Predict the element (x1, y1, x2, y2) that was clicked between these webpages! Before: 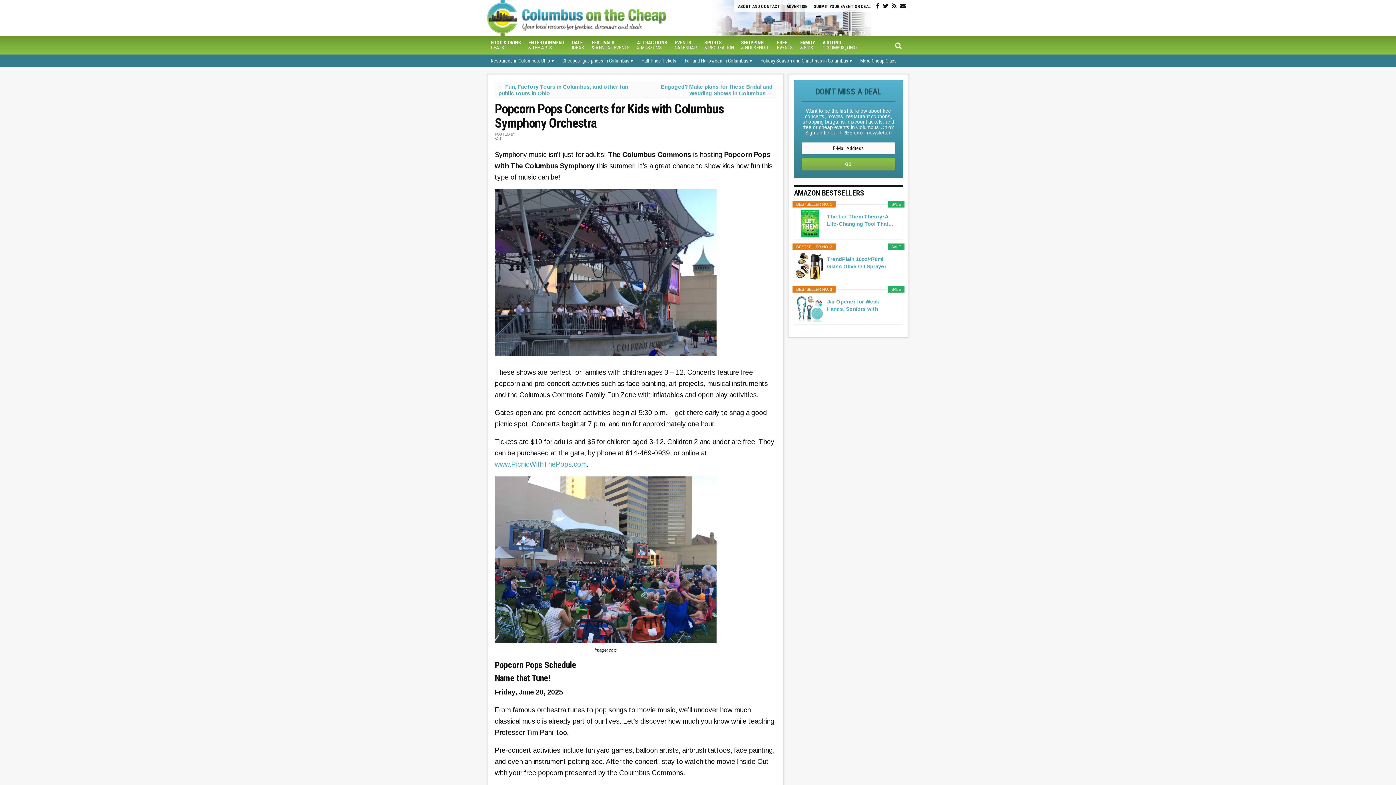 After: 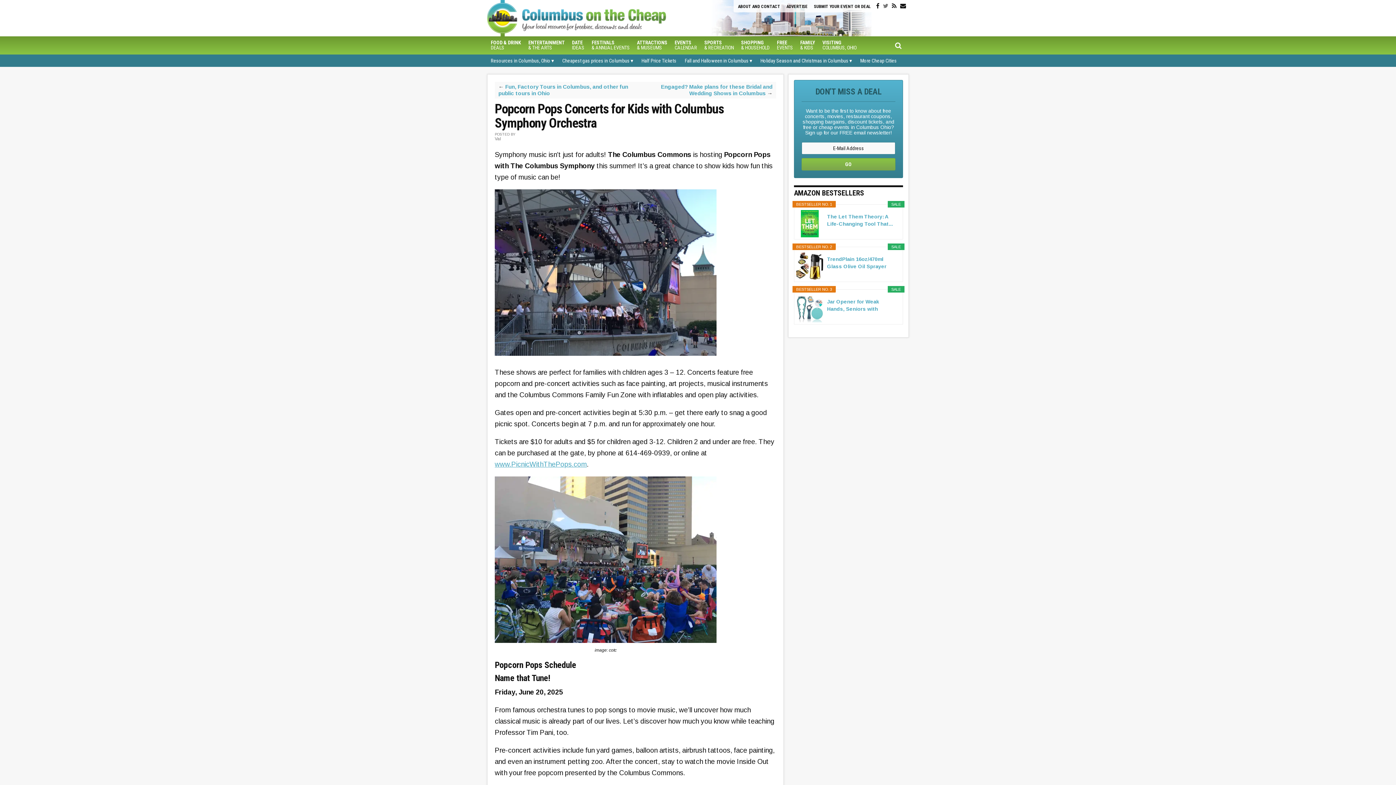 Action: bbox: (883, 3, 888, 9)